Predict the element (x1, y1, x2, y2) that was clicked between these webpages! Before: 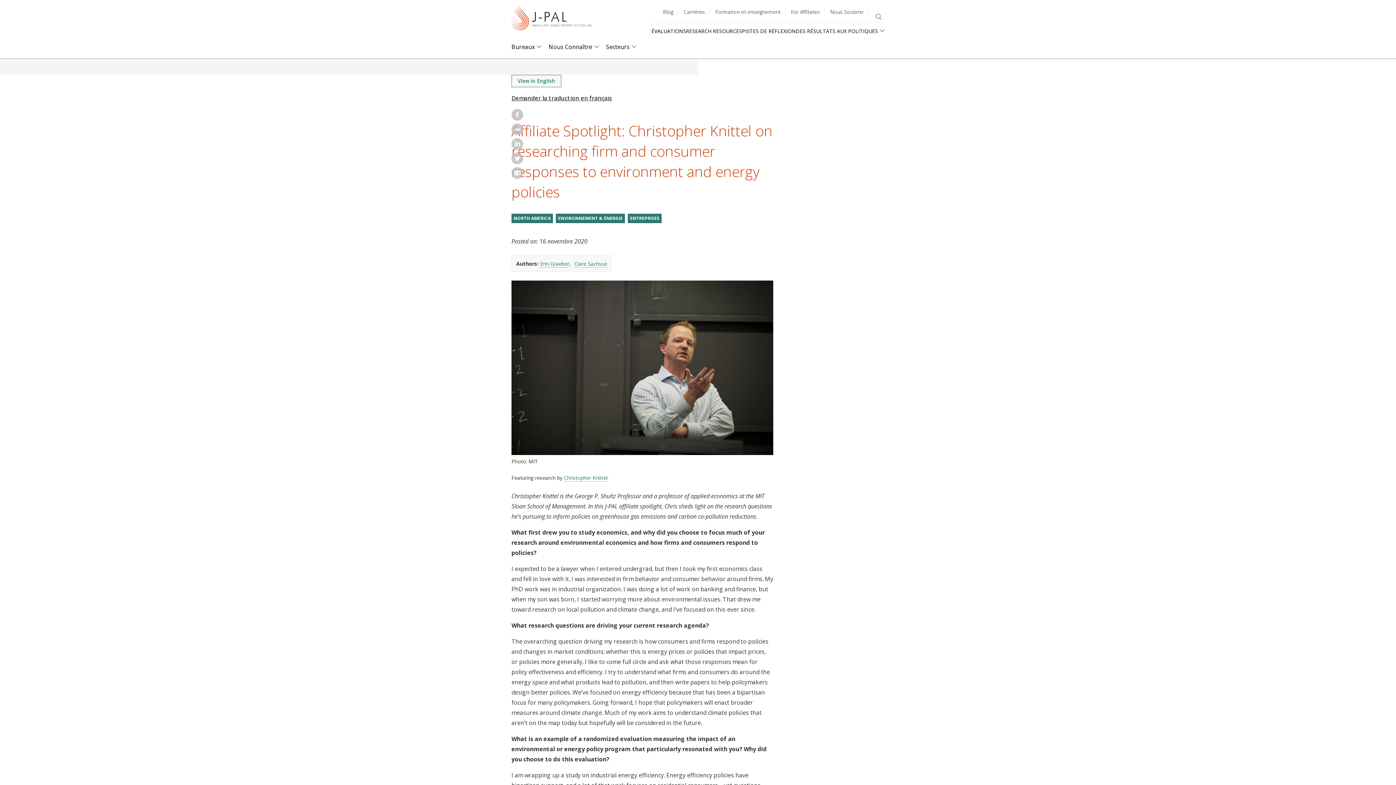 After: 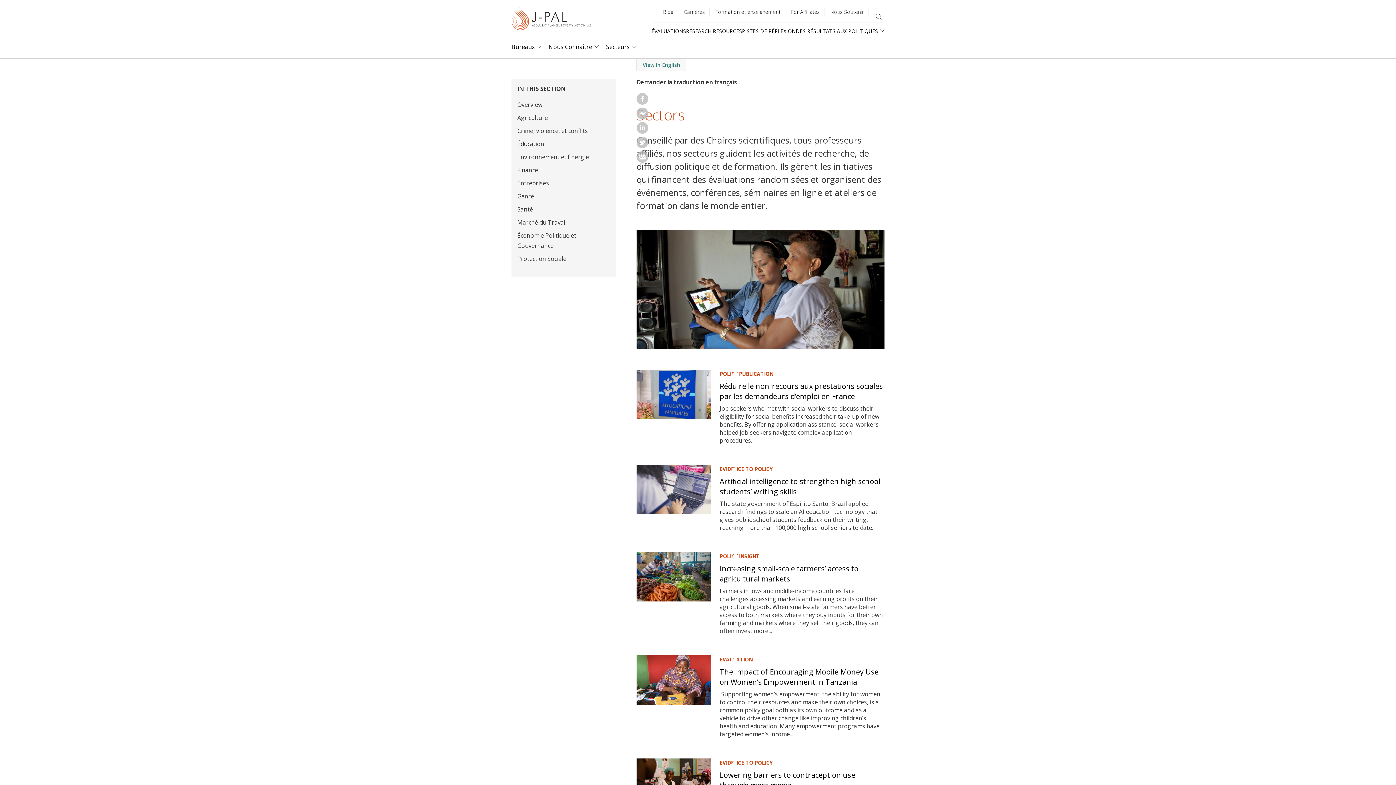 Action: label: Secteurs bbox: (606, 43, 642, 50)